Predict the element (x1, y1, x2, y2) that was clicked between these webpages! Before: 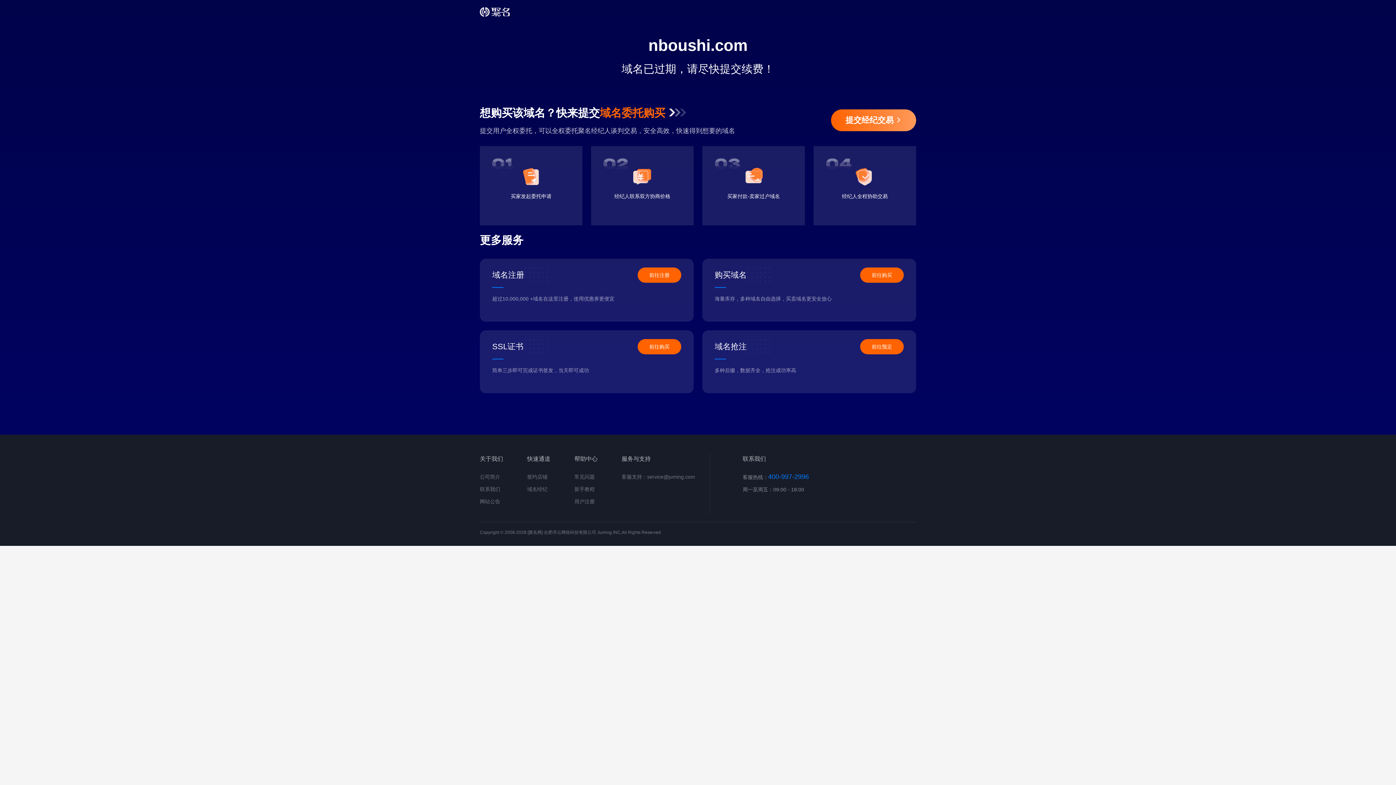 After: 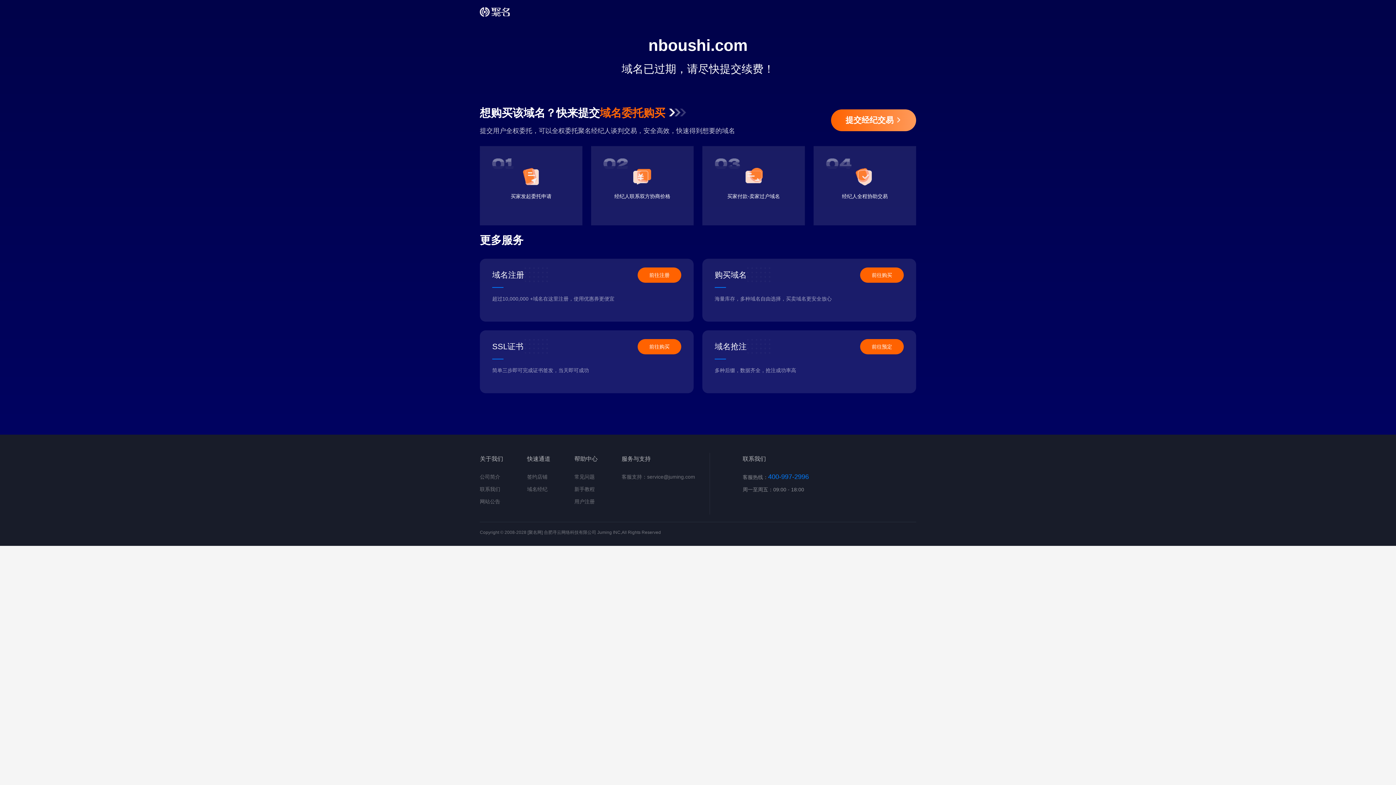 Action: bbox: (637, 339, 681, 354) label: 前往购买